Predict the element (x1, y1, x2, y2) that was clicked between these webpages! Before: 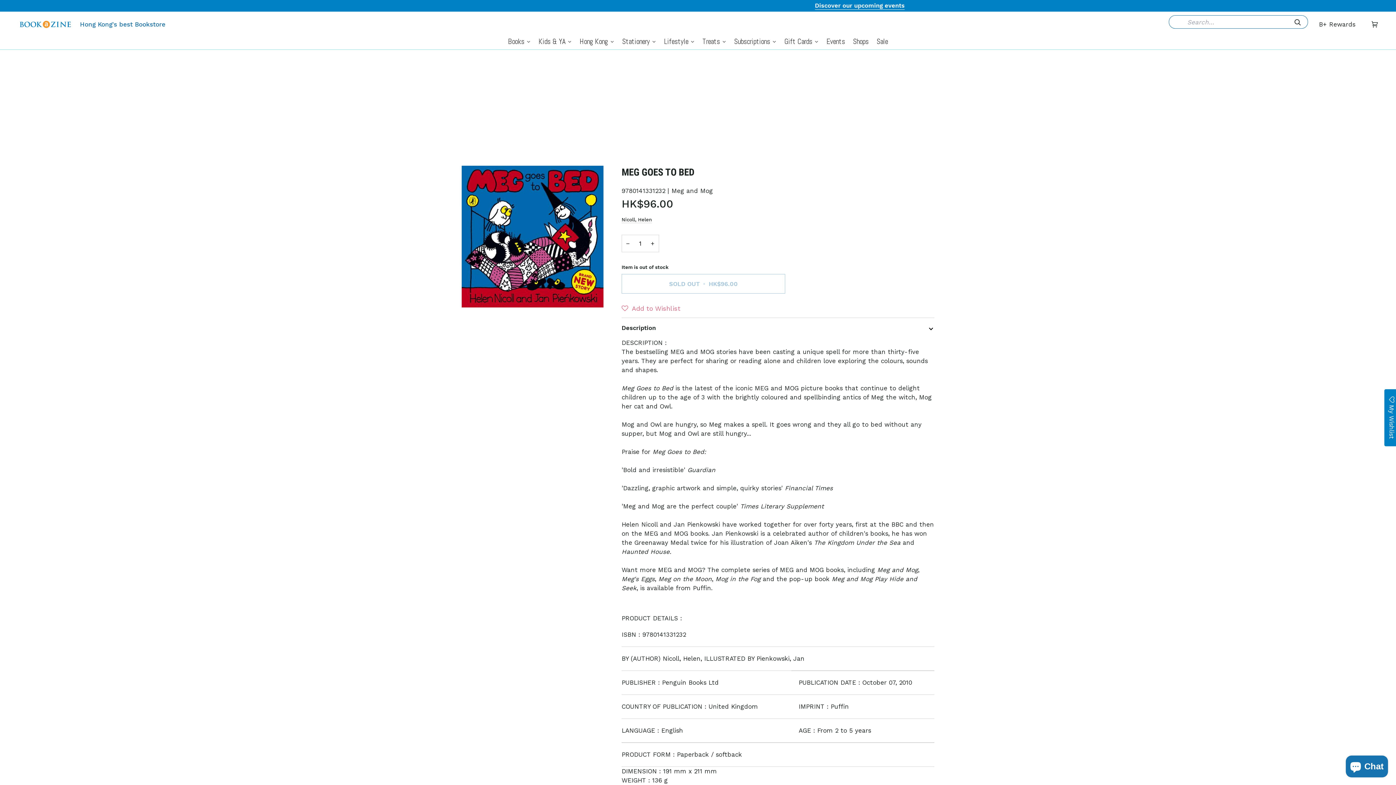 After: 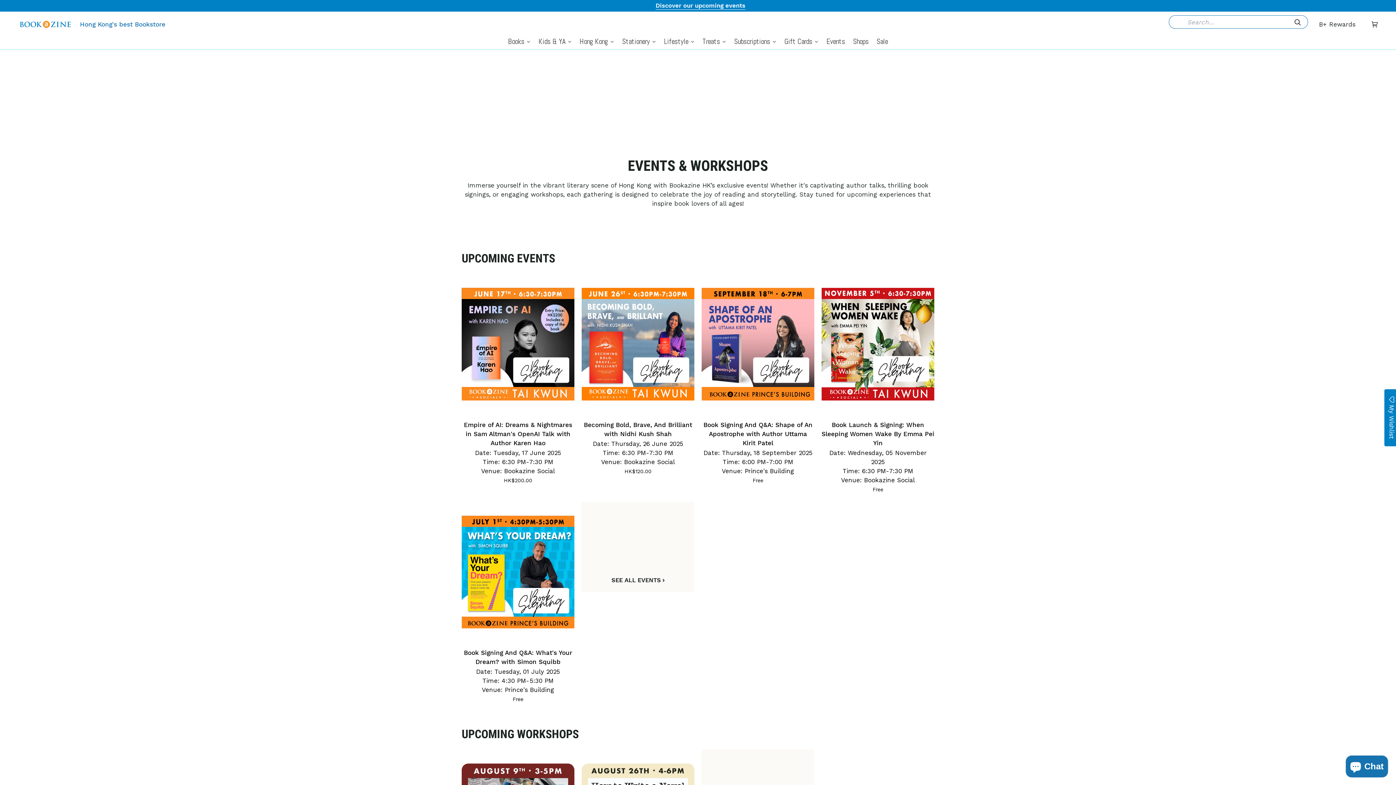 Action: bbox: (822, 33, 849, 49) label: Events